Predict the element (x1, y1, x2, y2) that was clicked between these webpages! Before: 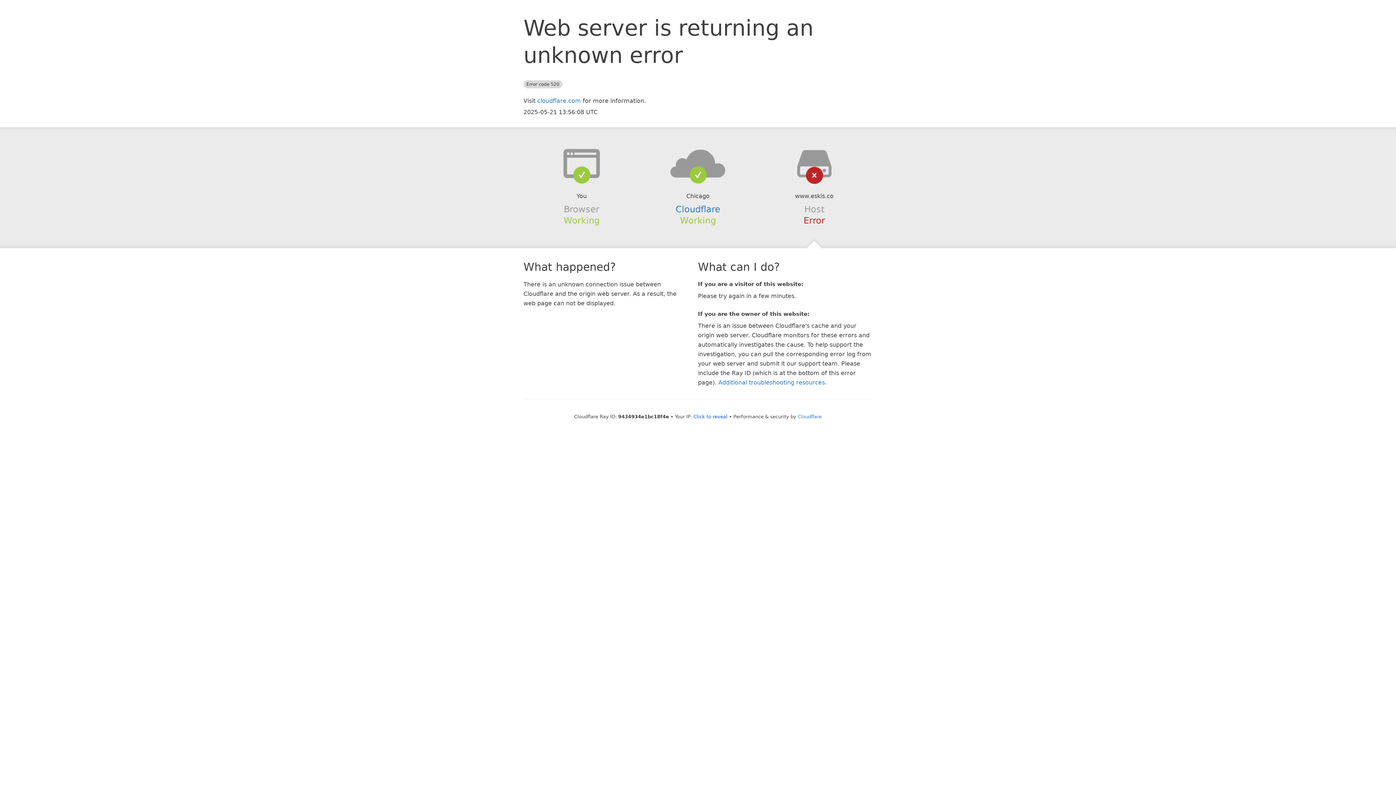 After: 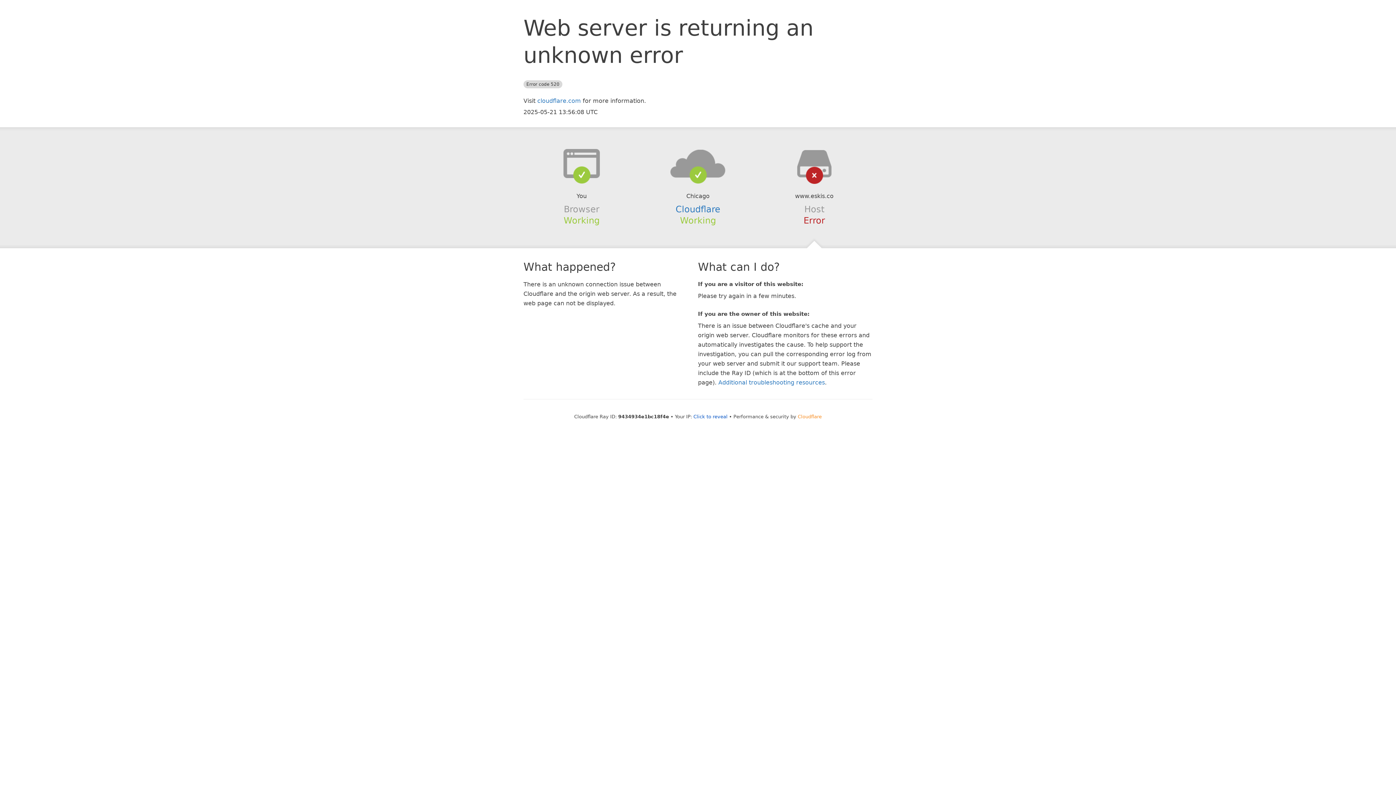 Action: label: Cloudflare bbox: (798, 414, 822, 419)